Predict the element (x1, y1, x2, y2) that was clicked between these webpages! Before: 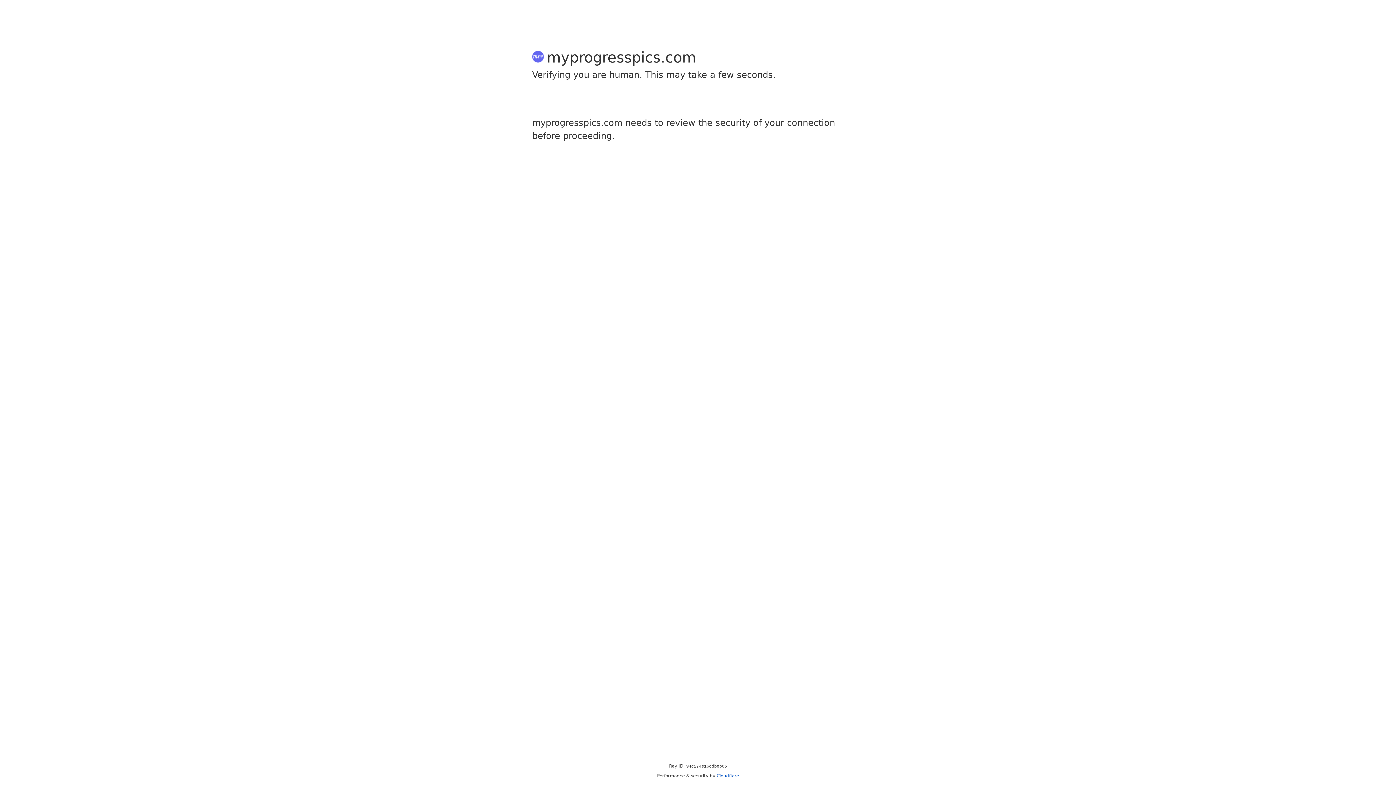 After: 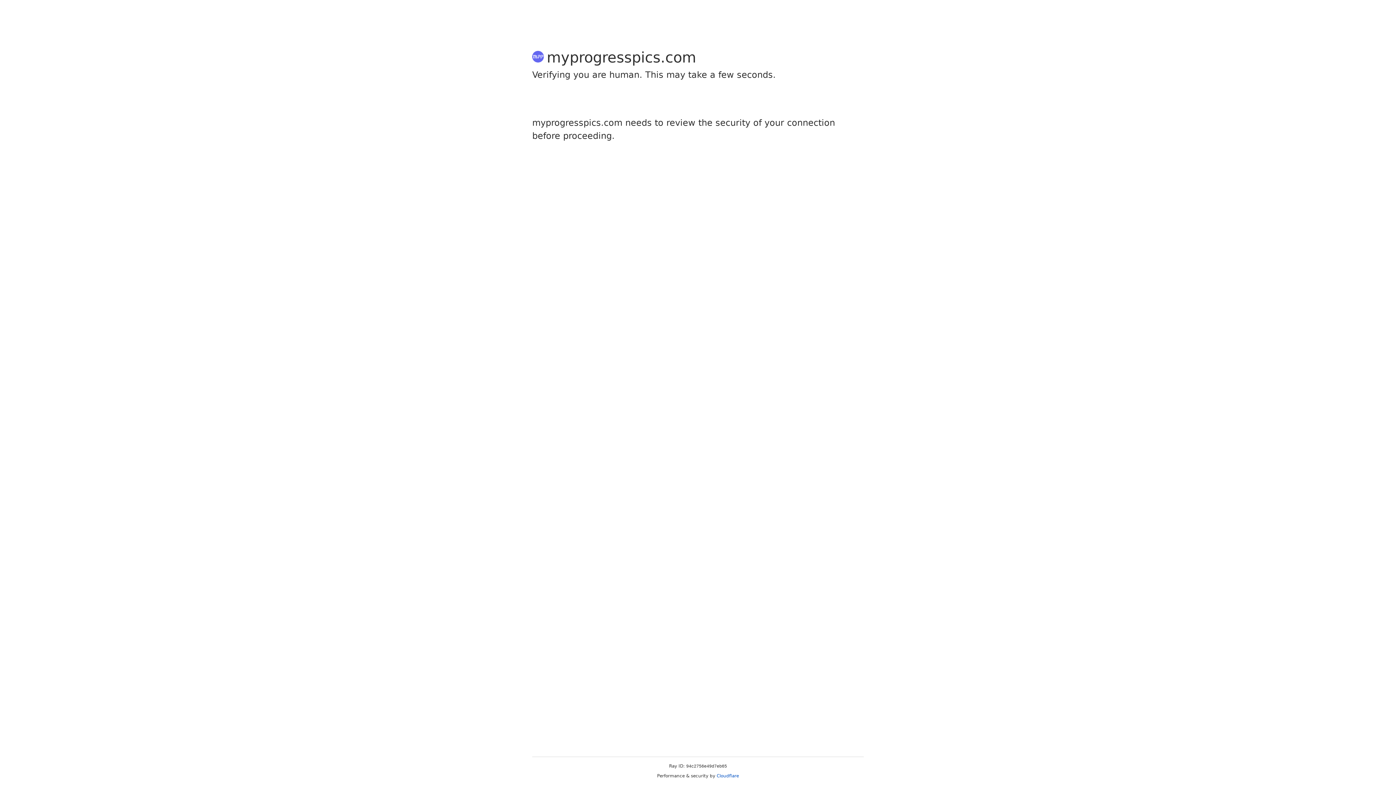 Action: label: Cloudflare bbox: (716, 773, 739, 778)